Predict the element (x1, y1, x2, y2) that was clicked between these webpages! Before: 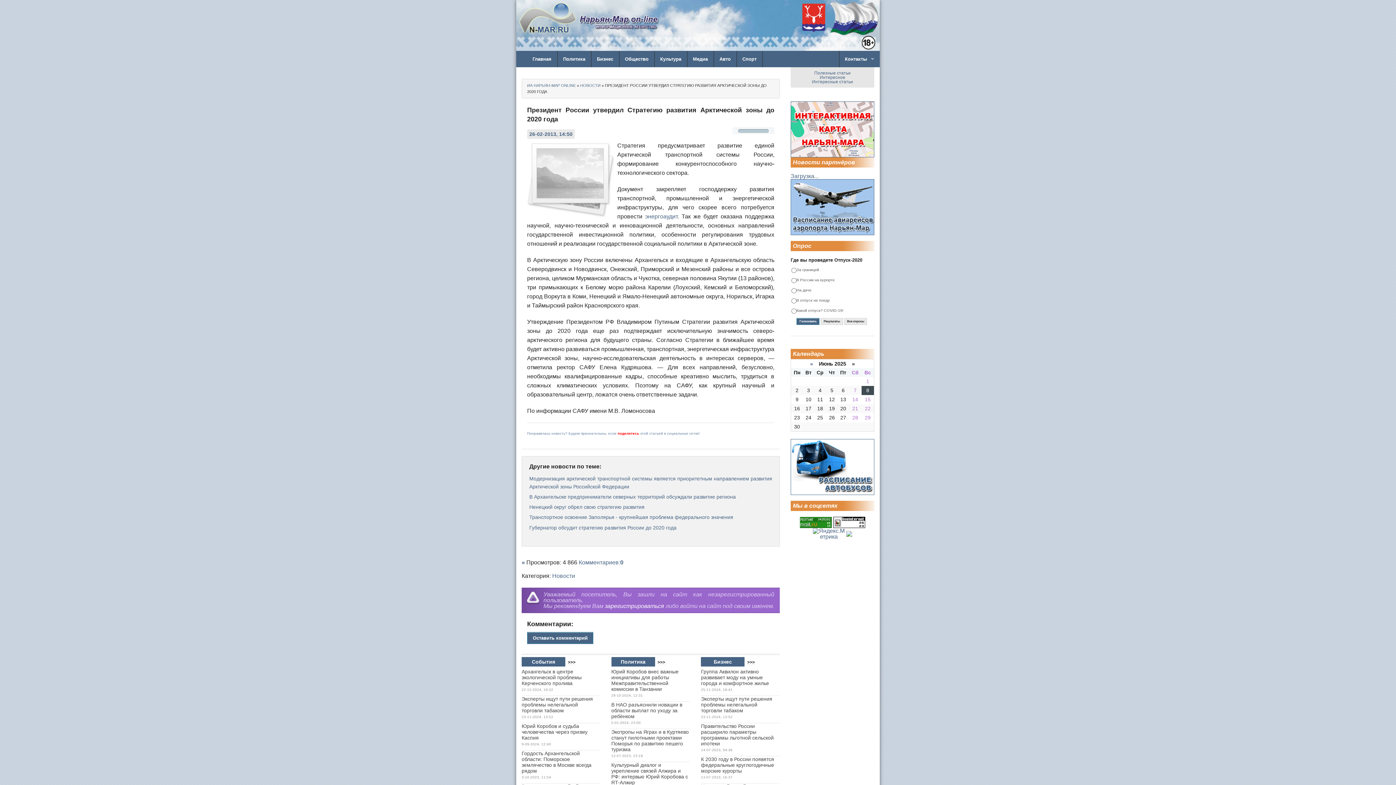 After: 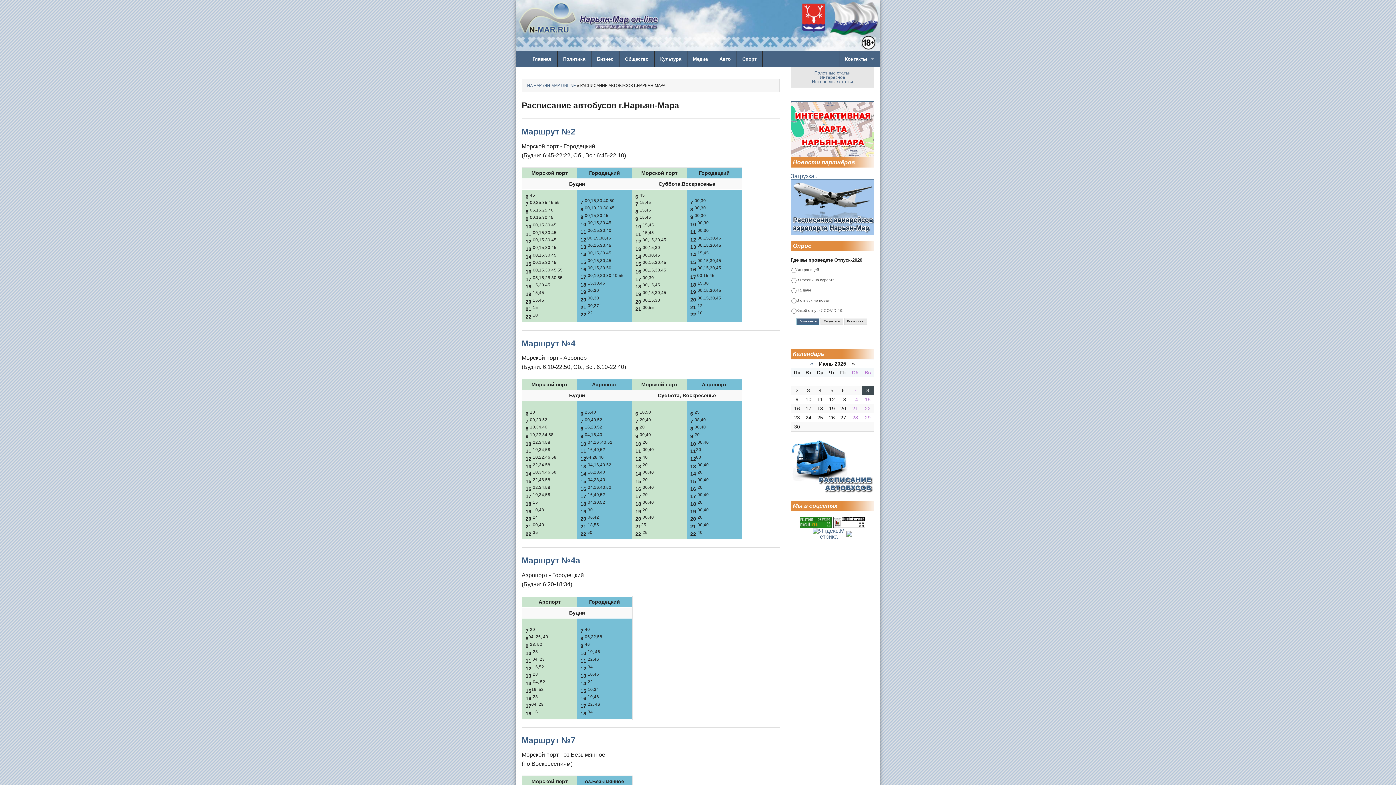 Action: bbox: (790, 463, 874, 469)